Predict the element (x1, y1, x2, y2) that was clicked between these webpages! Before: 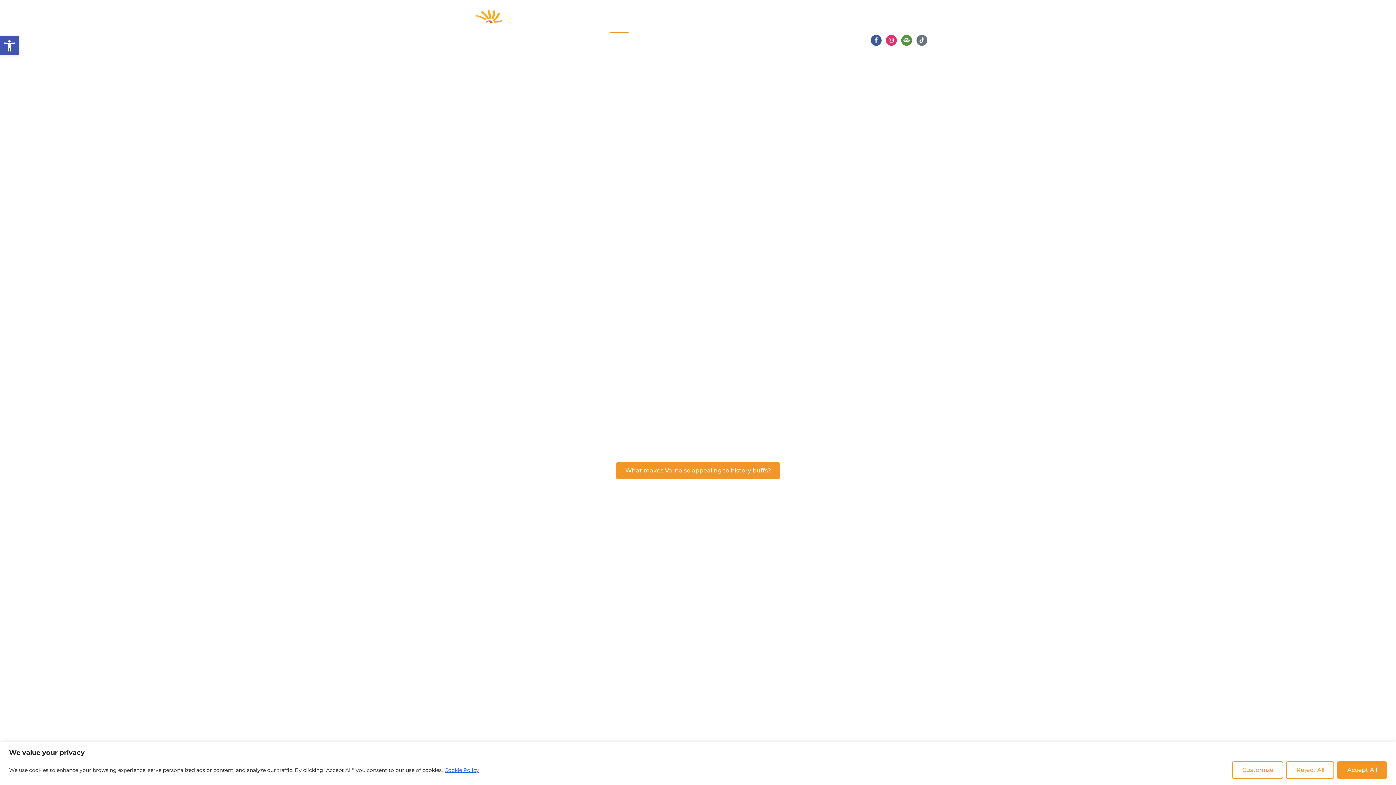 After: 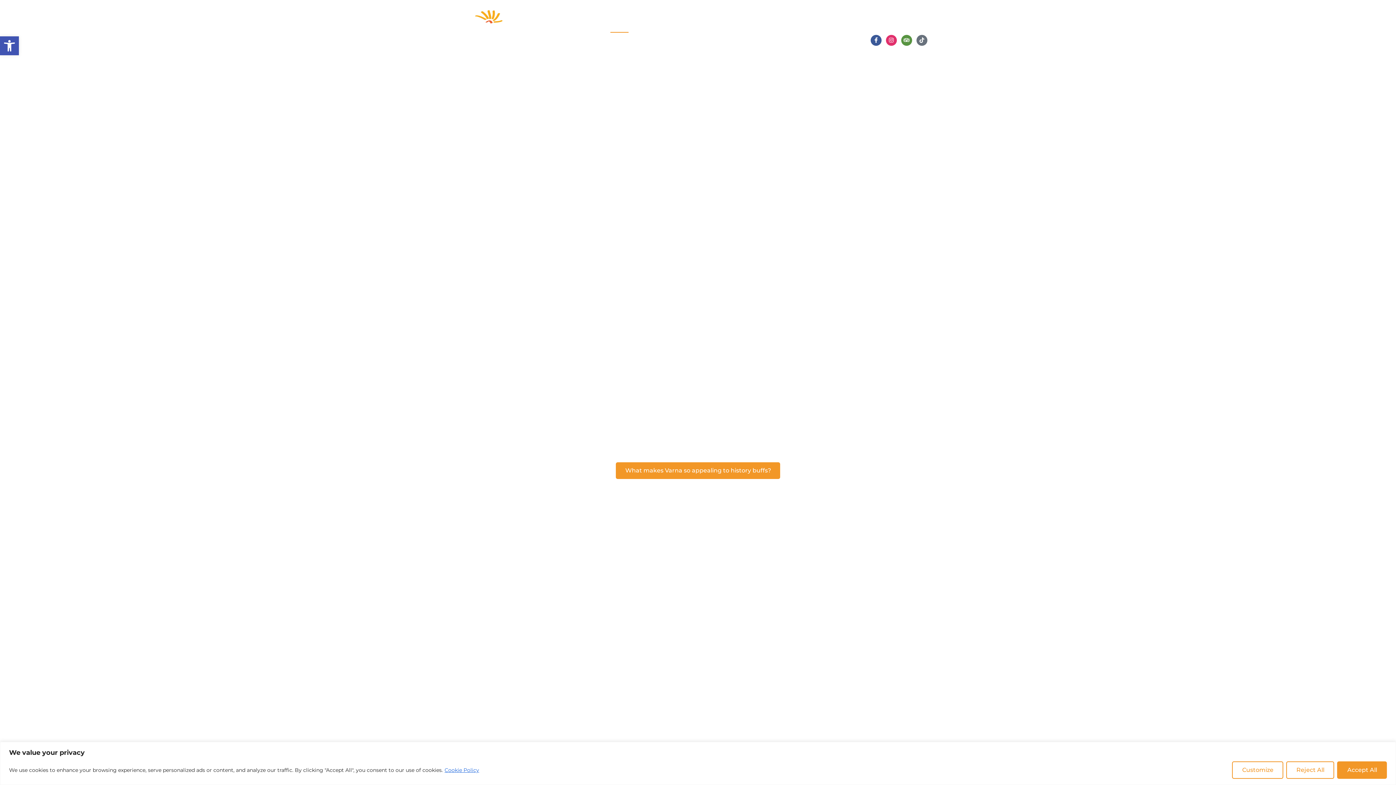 Action: bbox: (444, 766, 479, 774) label: Cookie Policy